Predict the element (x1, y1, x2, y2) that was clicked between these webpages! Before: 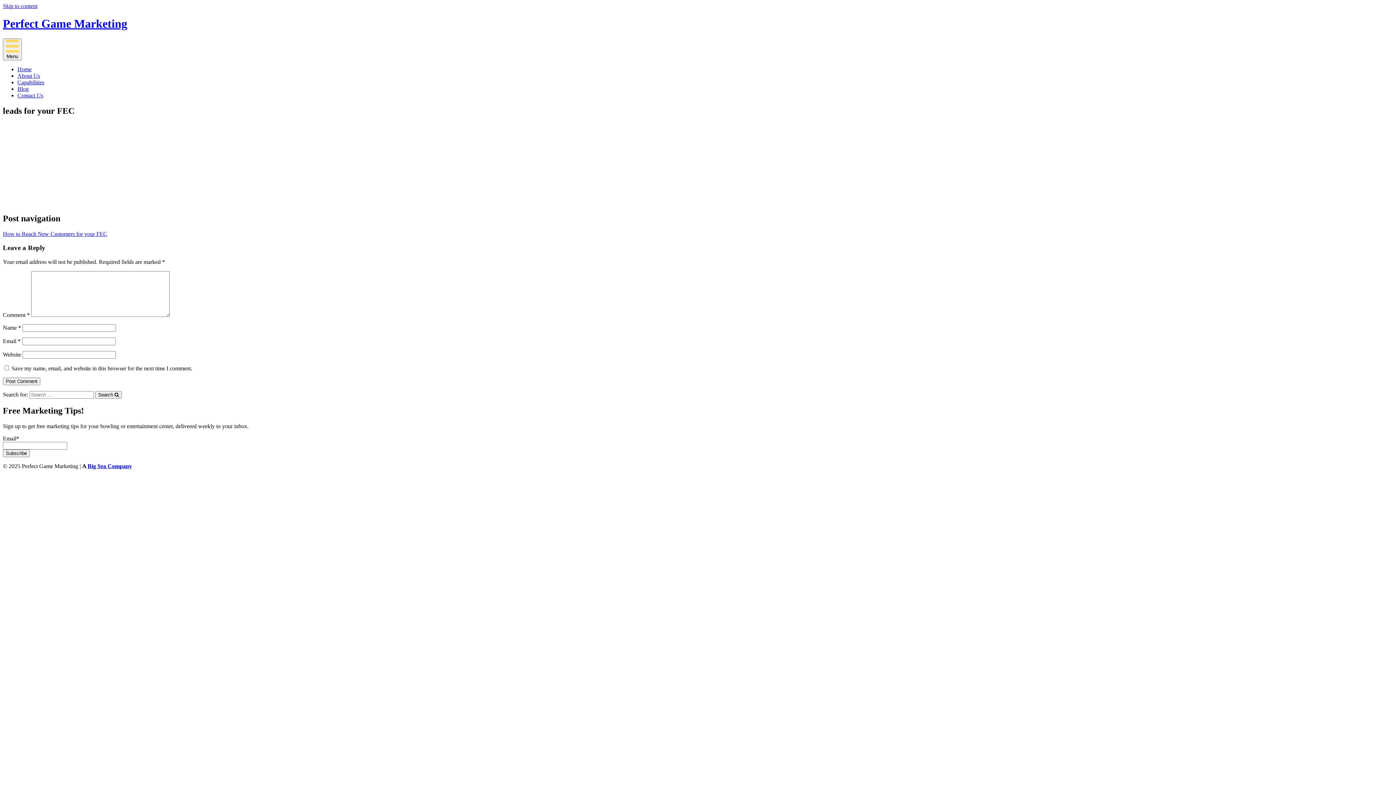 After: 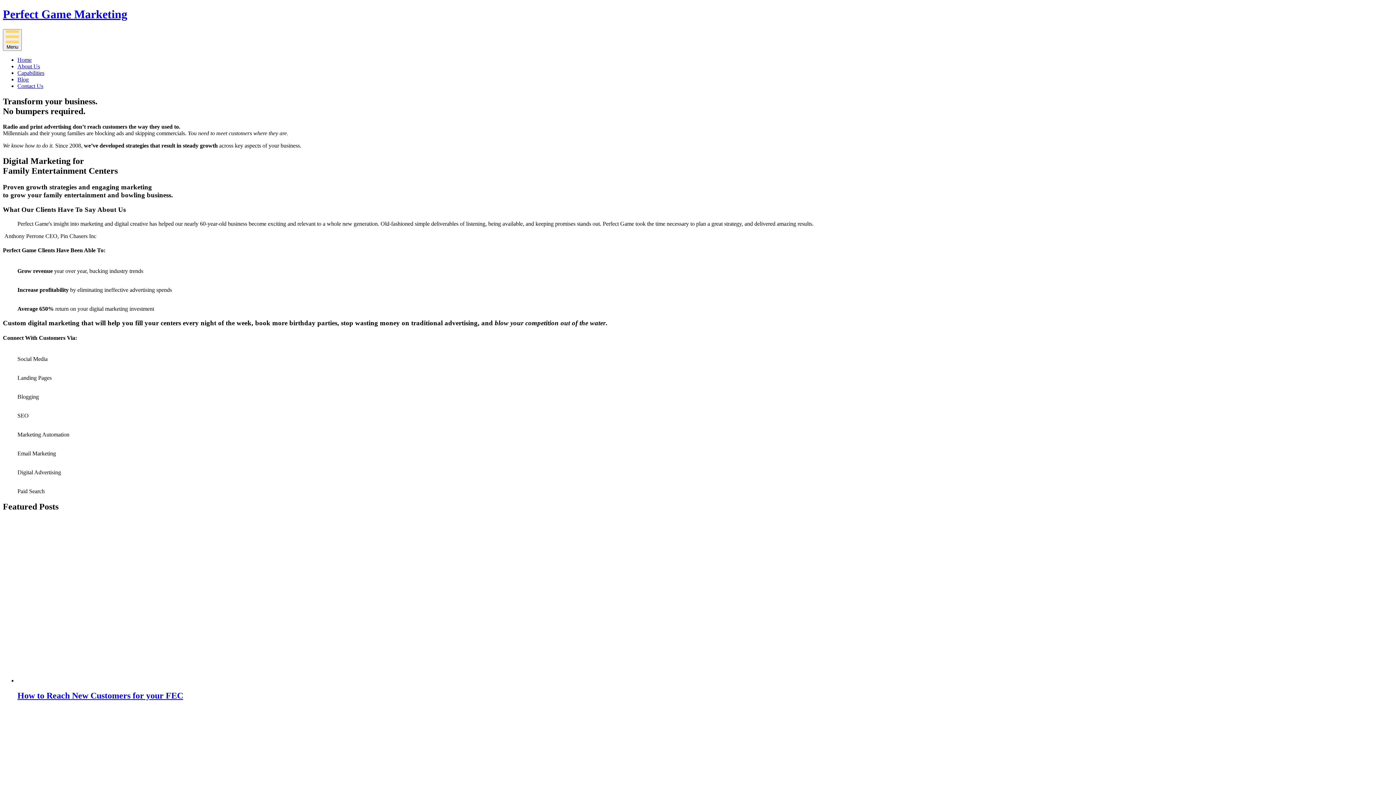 Action: bbox: (2, 17, 127, 30) label: Perfect Game Marketing